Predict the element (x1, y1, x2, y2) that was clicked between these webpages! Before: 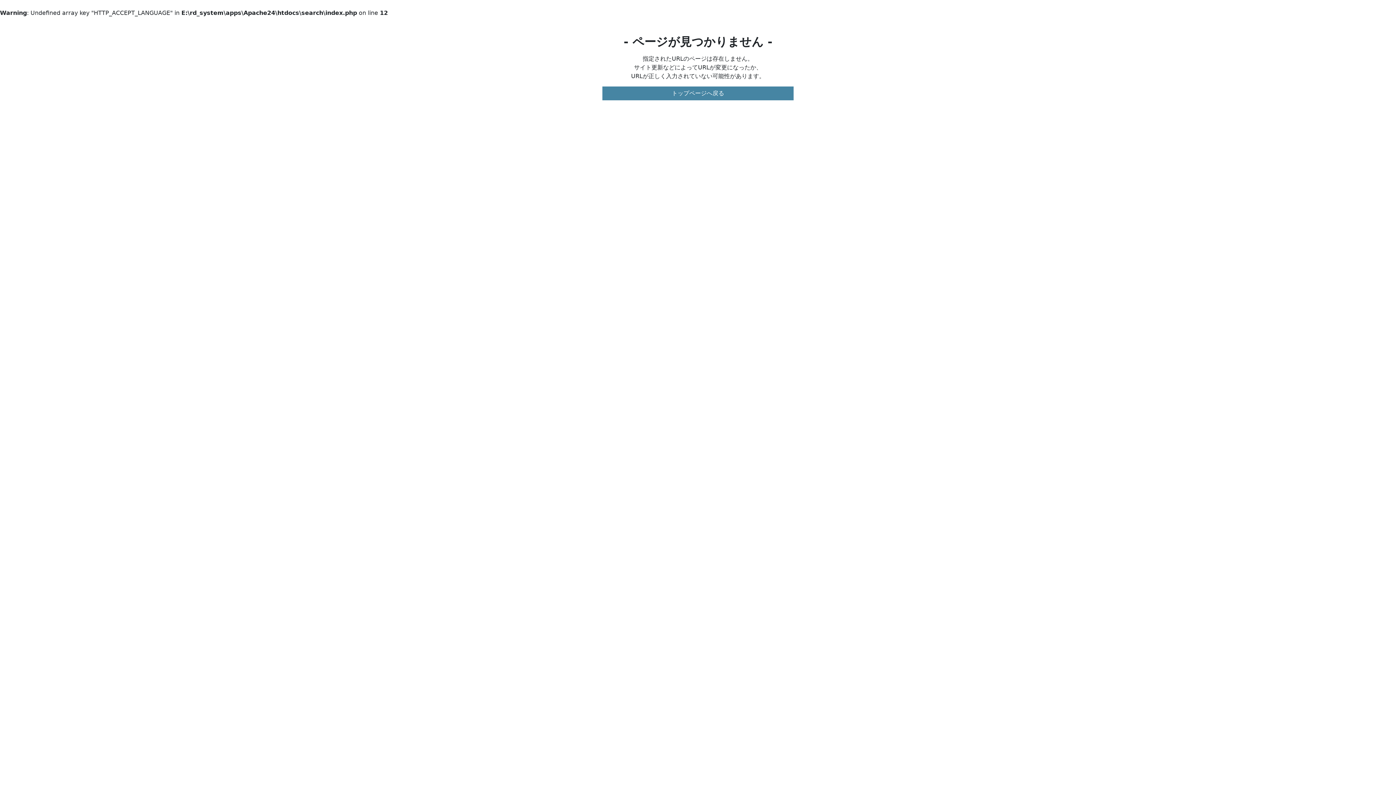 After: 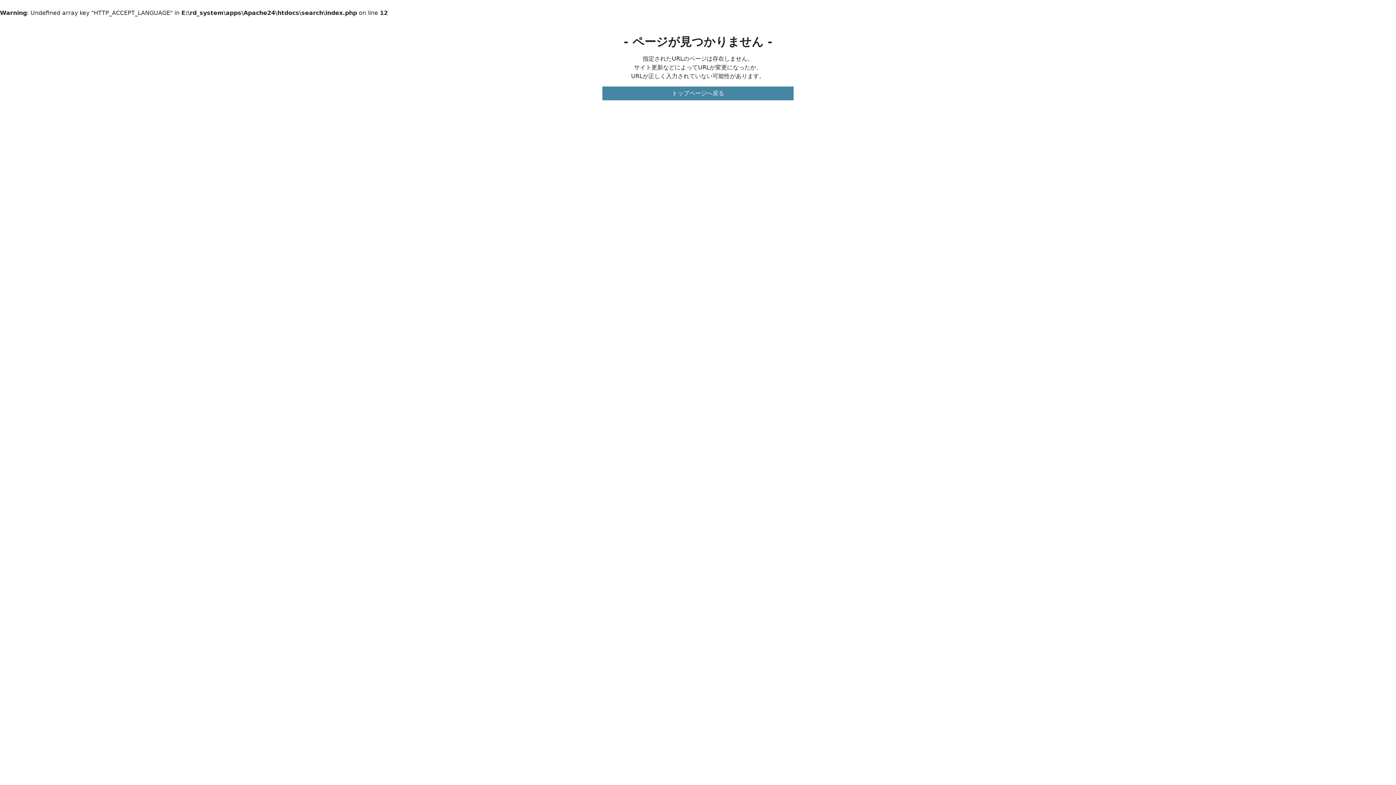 Action: label: トップページへ戻る bbox: (602, 86, 793, 100)